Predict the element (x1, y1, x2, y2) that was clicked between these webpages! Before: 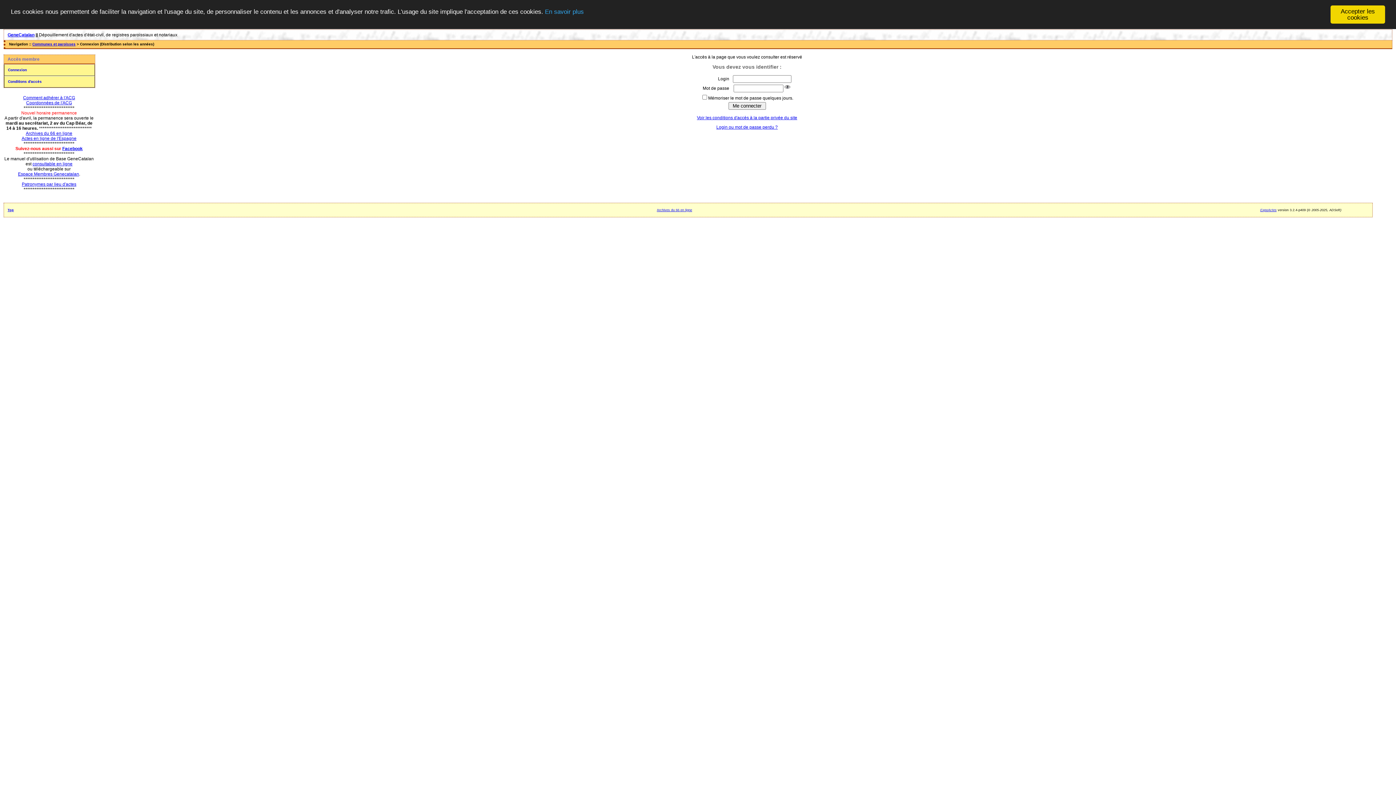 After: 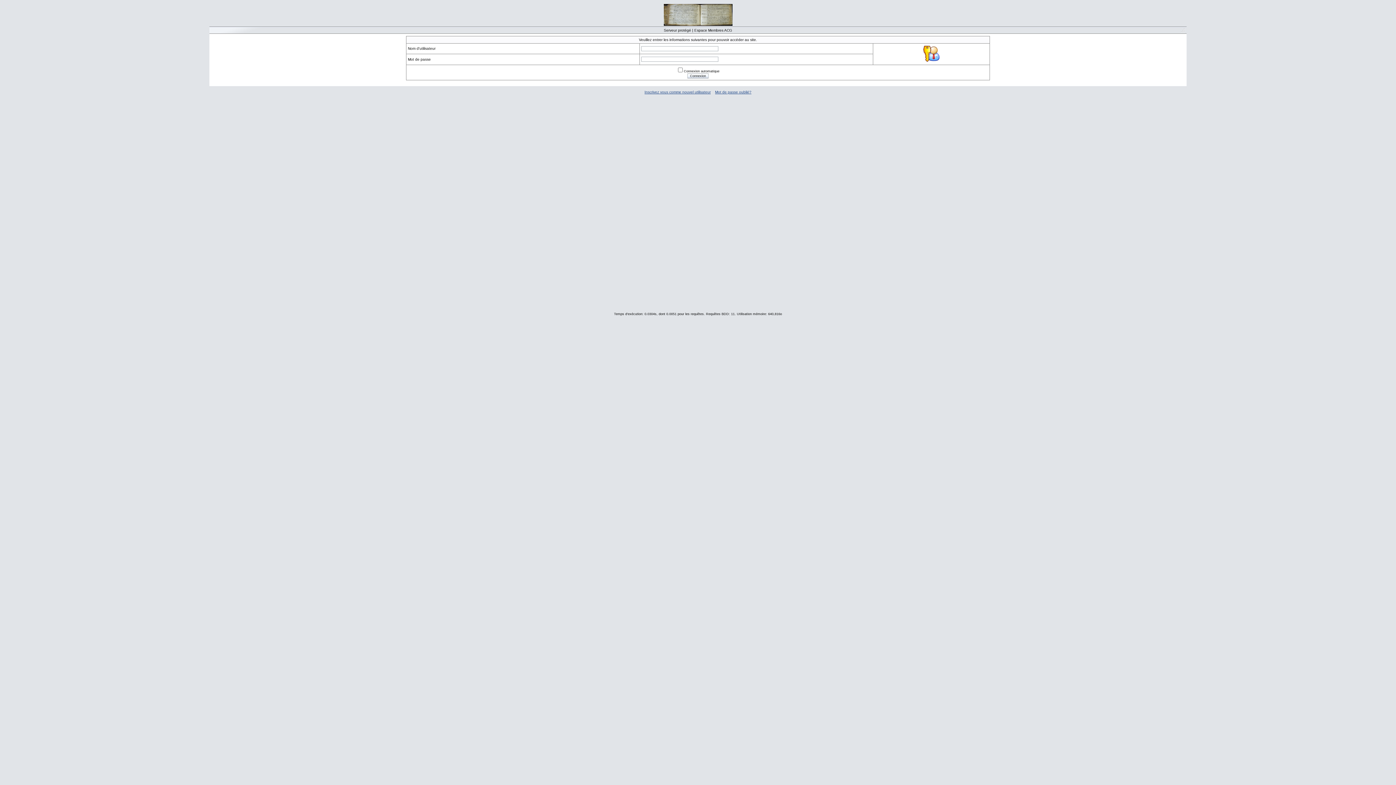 Action: label: Espace Membres Genecatalan bbox: (18, 171, 79, 176)